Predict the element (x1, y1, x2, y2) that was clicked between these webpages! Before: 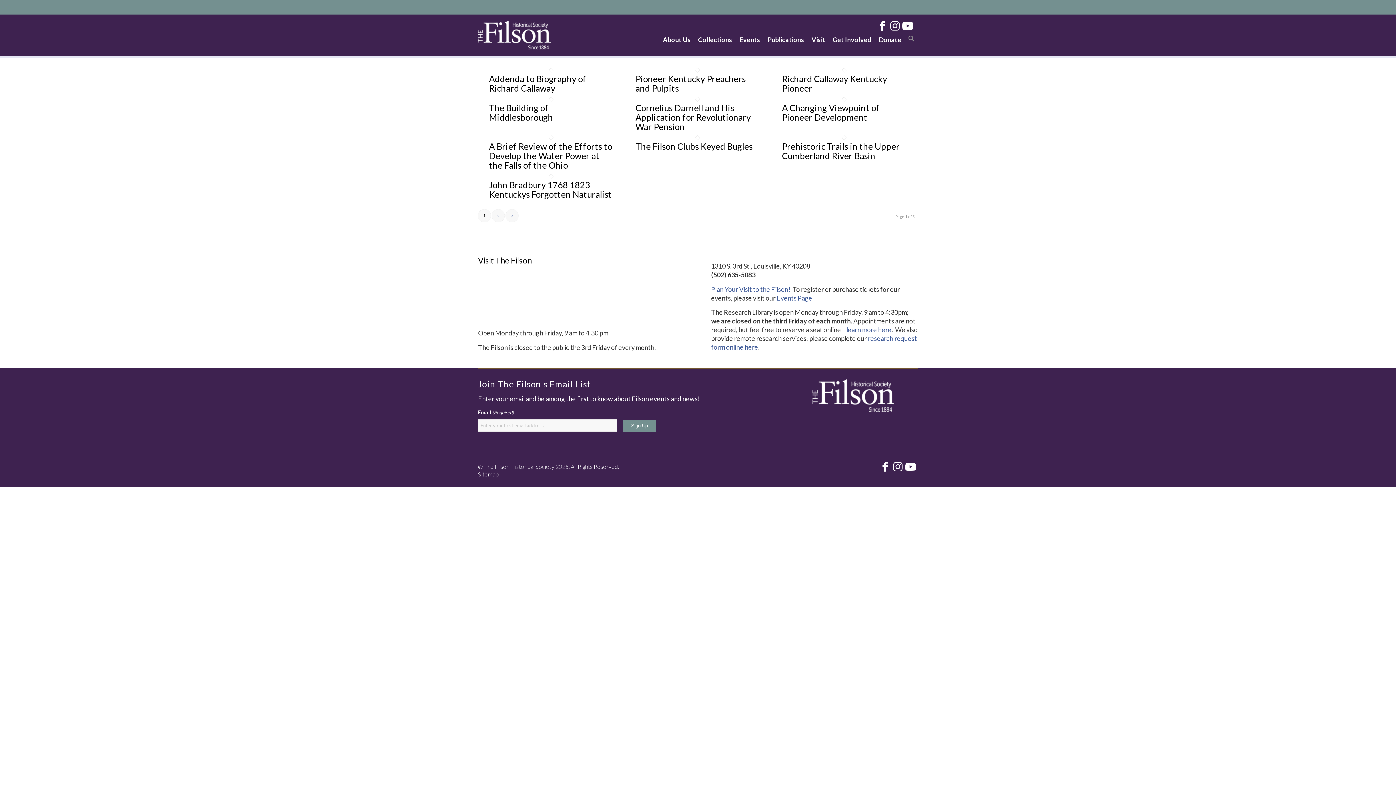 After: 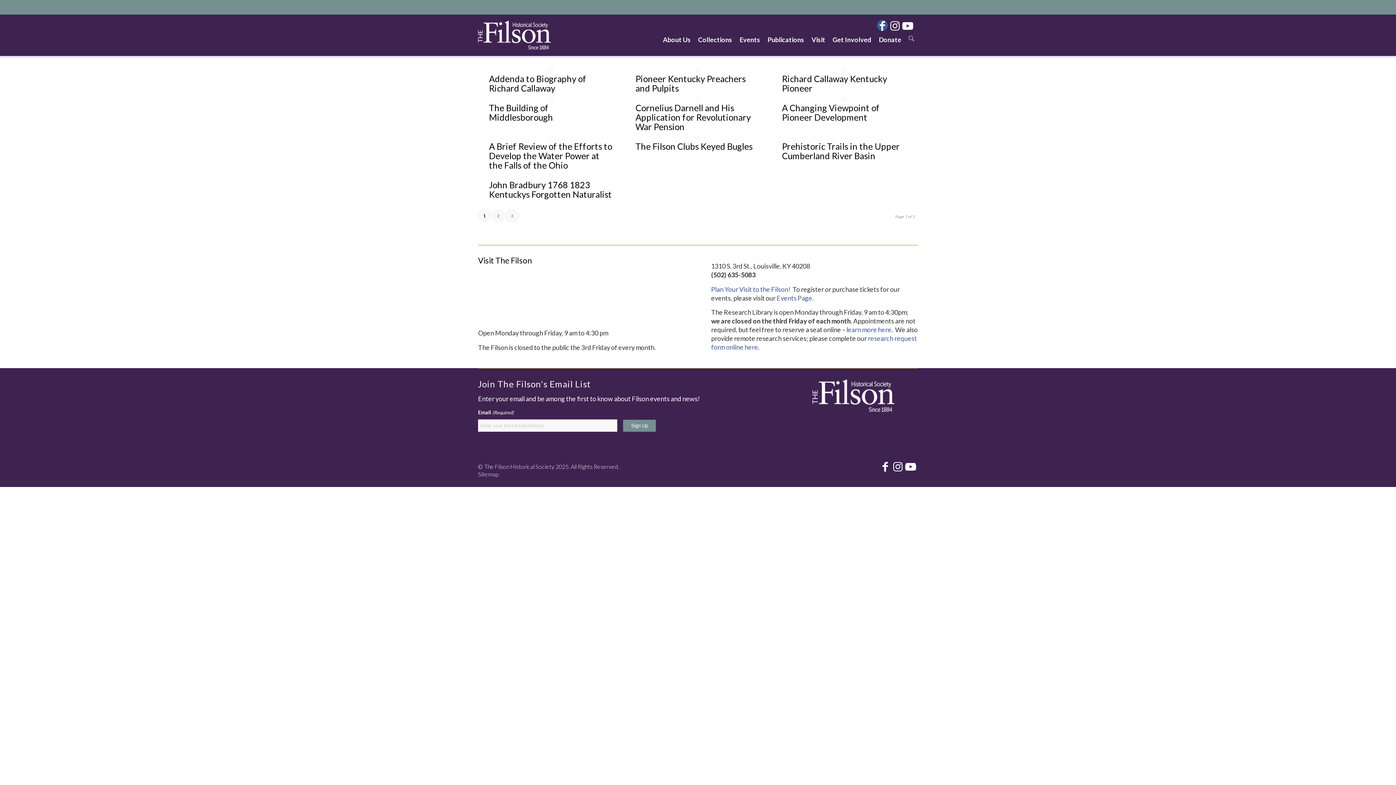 Action: label: Link to Facebook bbox: (877, 20, 888, 30)